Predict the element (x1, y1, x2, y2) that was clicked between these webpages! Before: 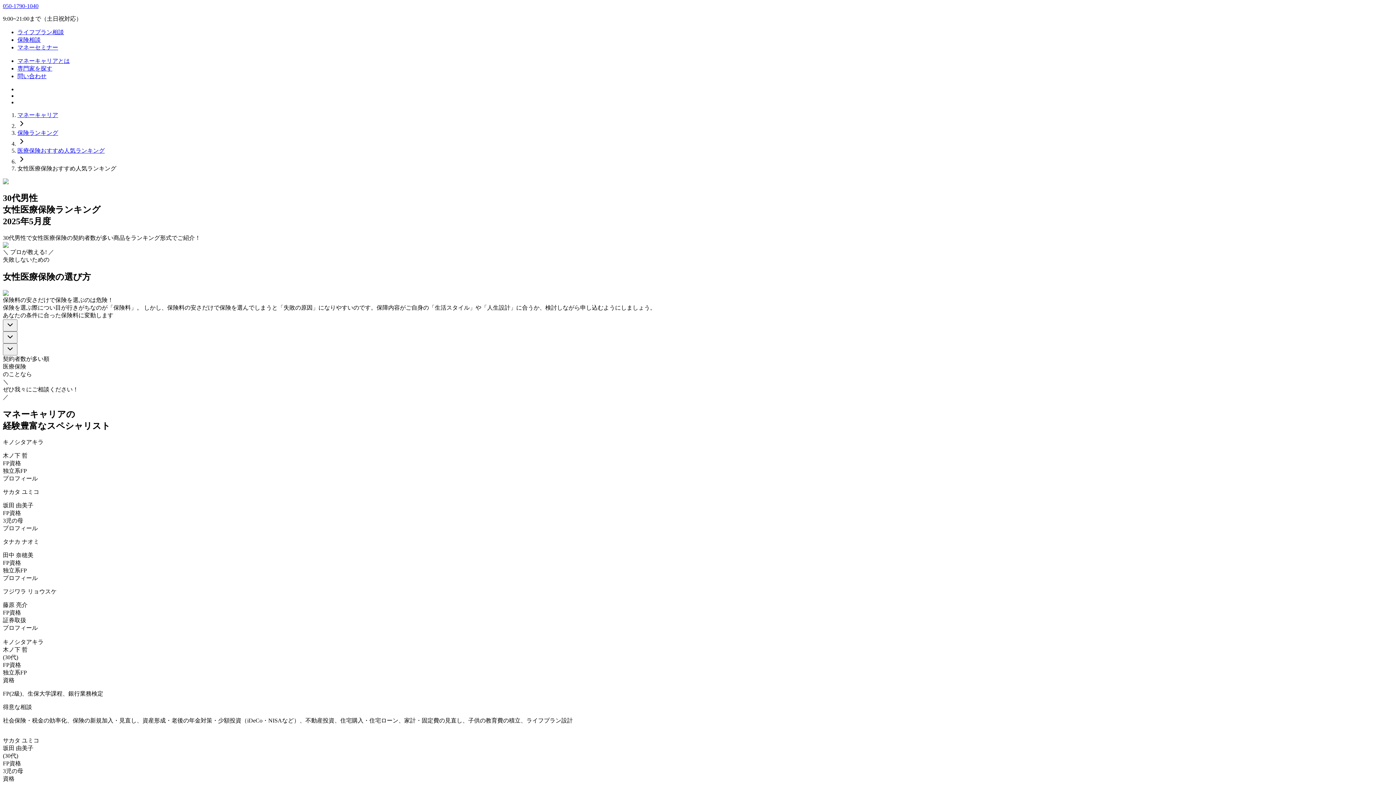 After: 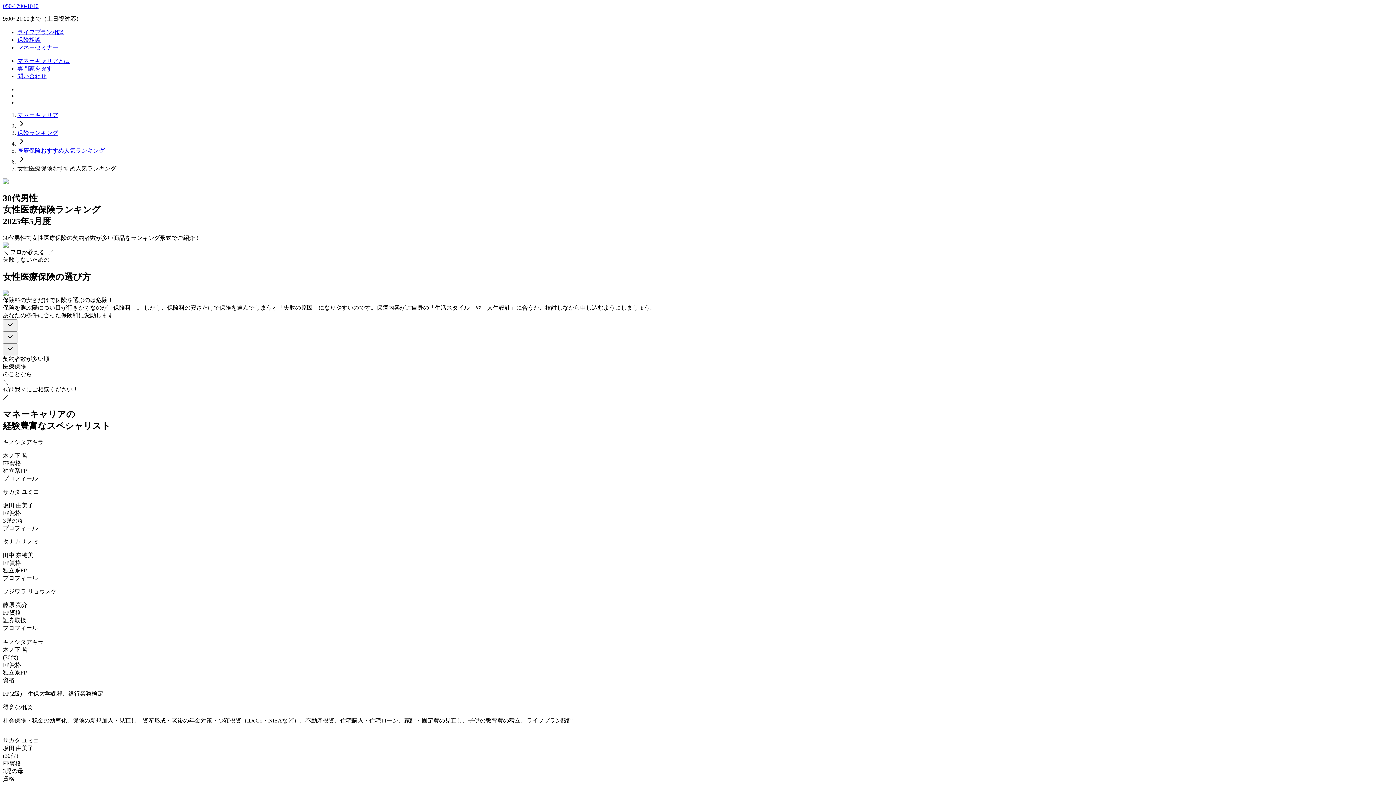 Action: label: 問い合わせ bbox: (17, 73, 46, 79)